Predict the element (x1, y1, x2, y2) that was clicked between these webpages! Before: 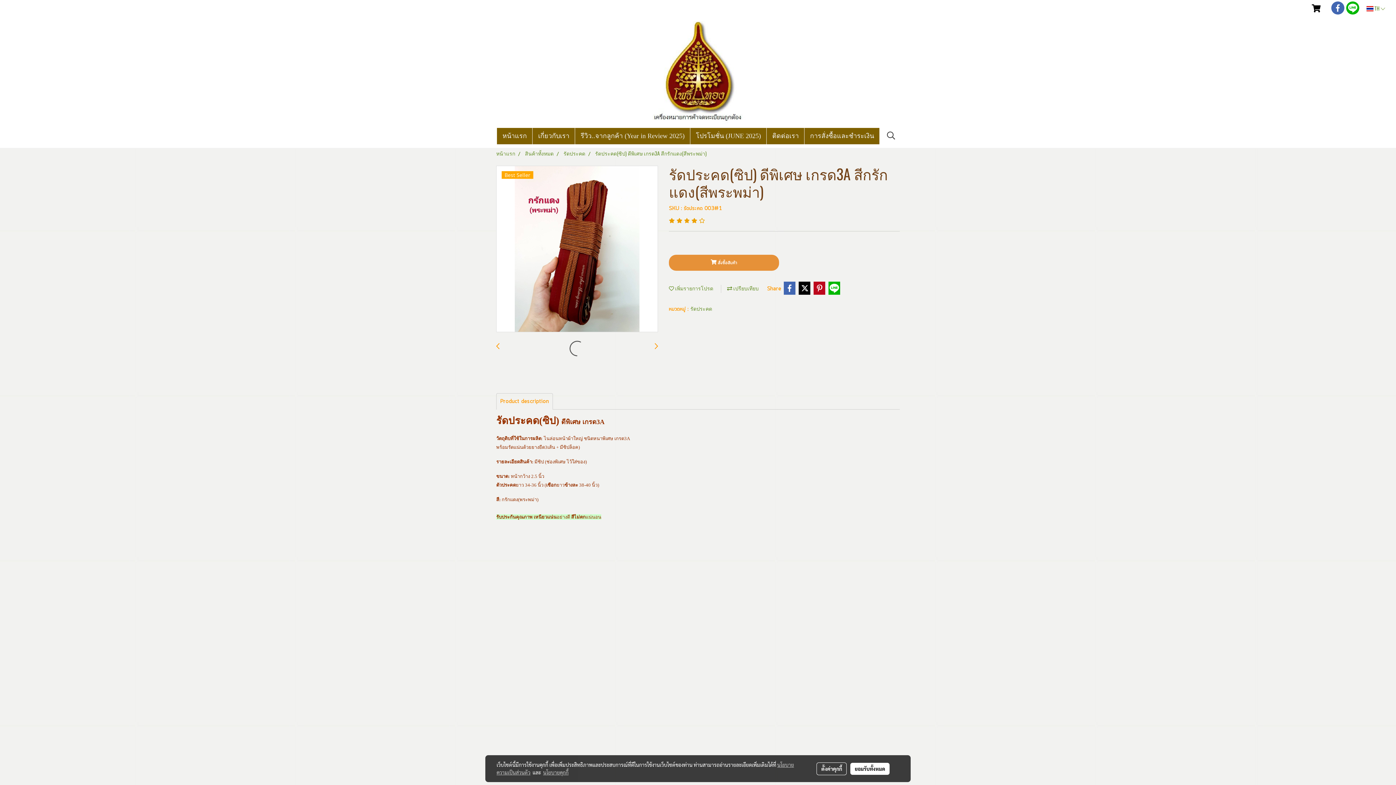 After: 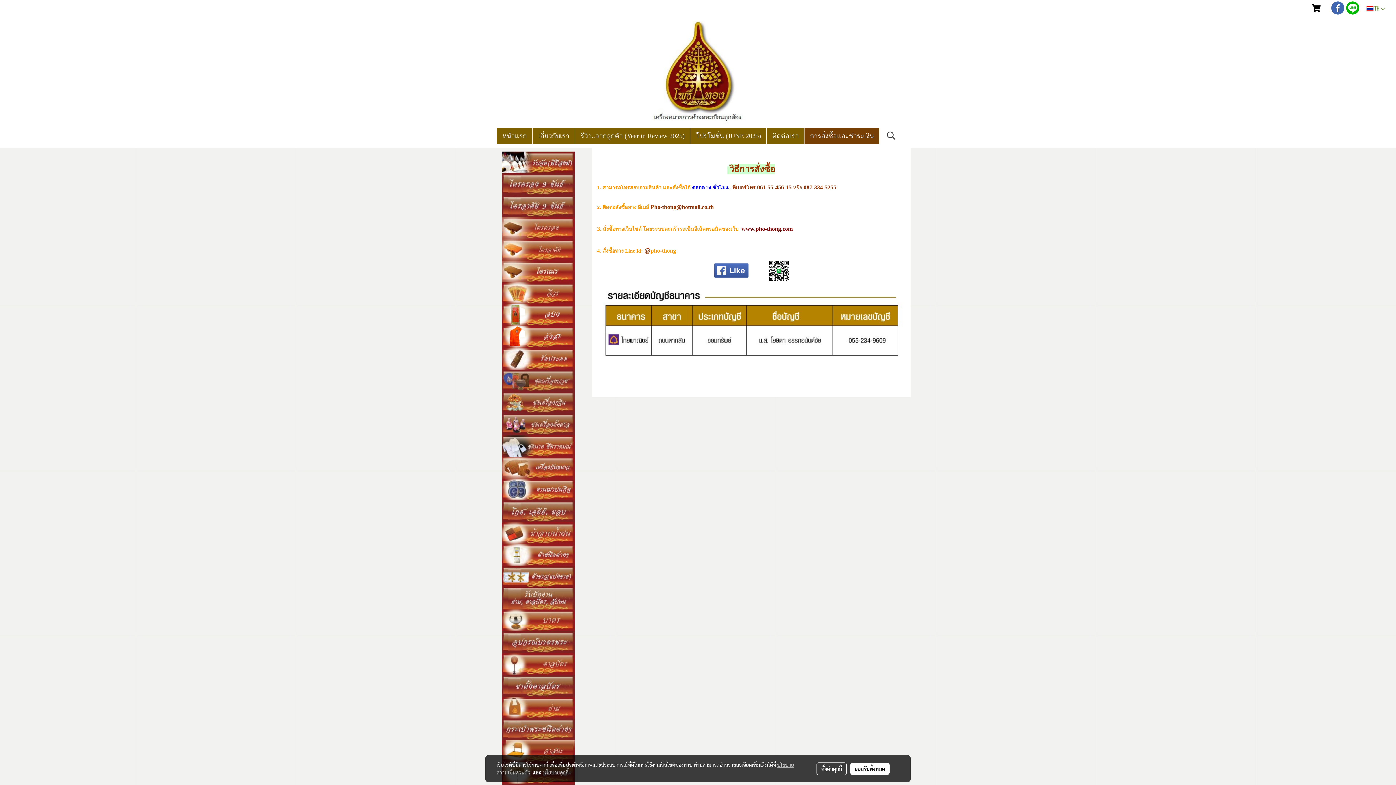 Action: label: การสั่งซื้อและชำระเงิน bbox: (804, 128, 879, 144)